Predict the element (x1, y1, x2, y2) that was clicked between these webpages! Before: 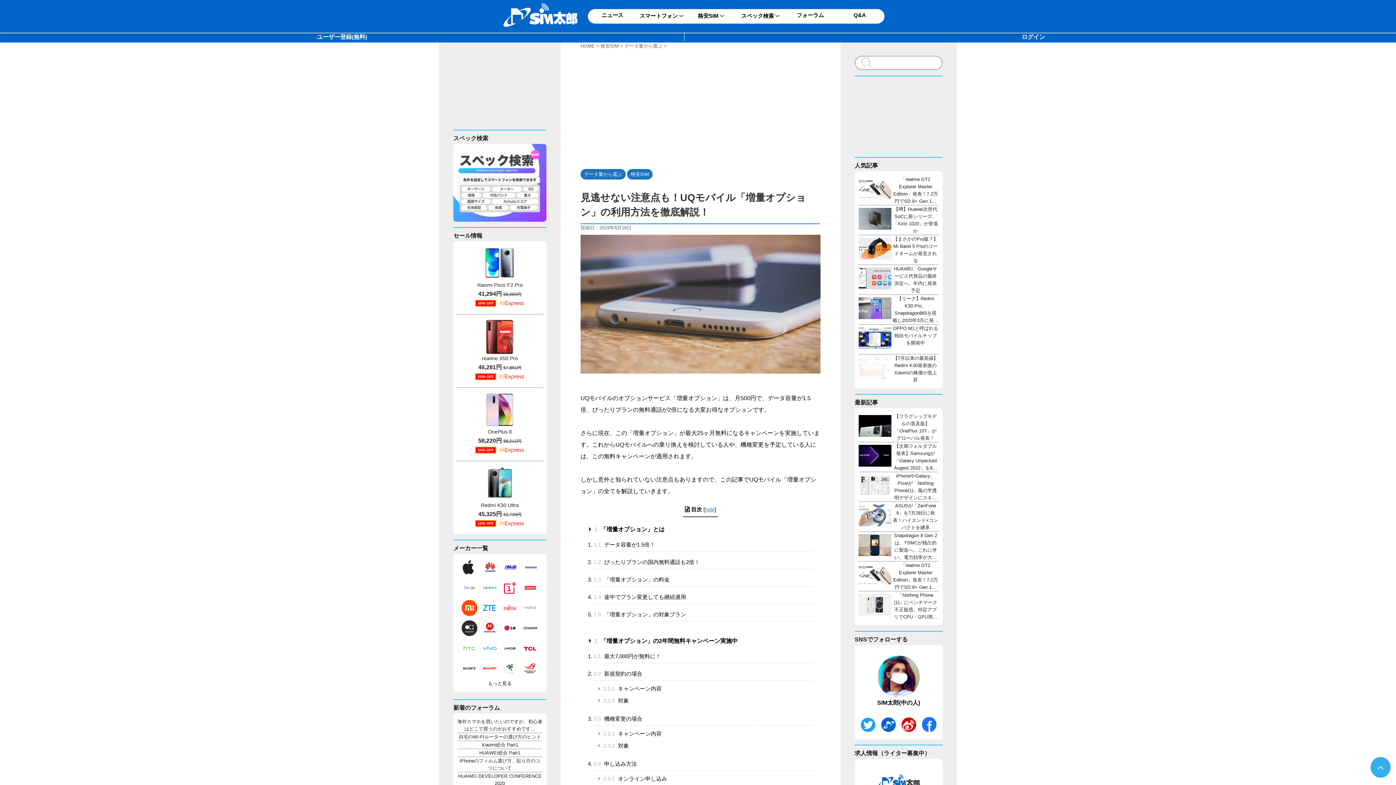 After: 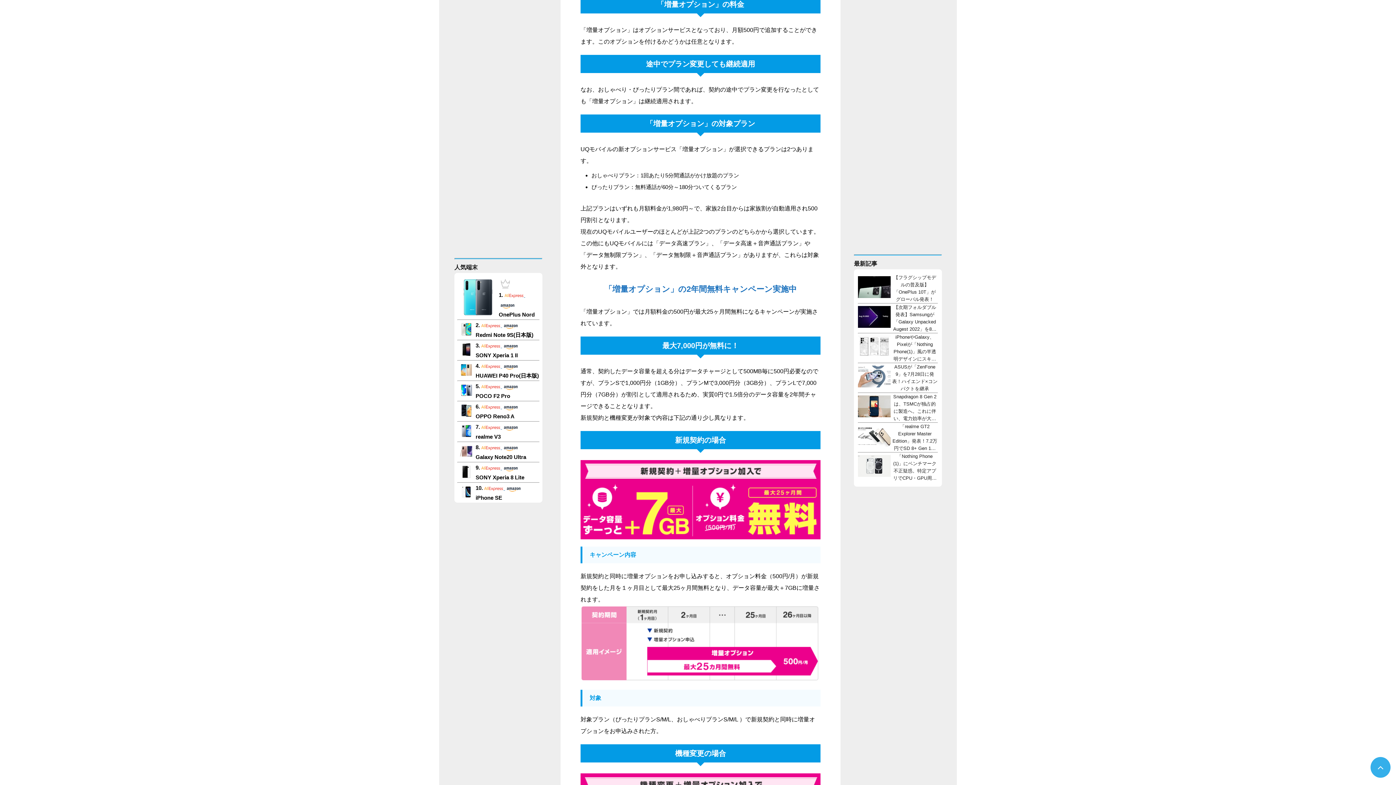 Action: label: 1.3 「増量オプション」の料金 bbox: (593, 574, 813, 586)